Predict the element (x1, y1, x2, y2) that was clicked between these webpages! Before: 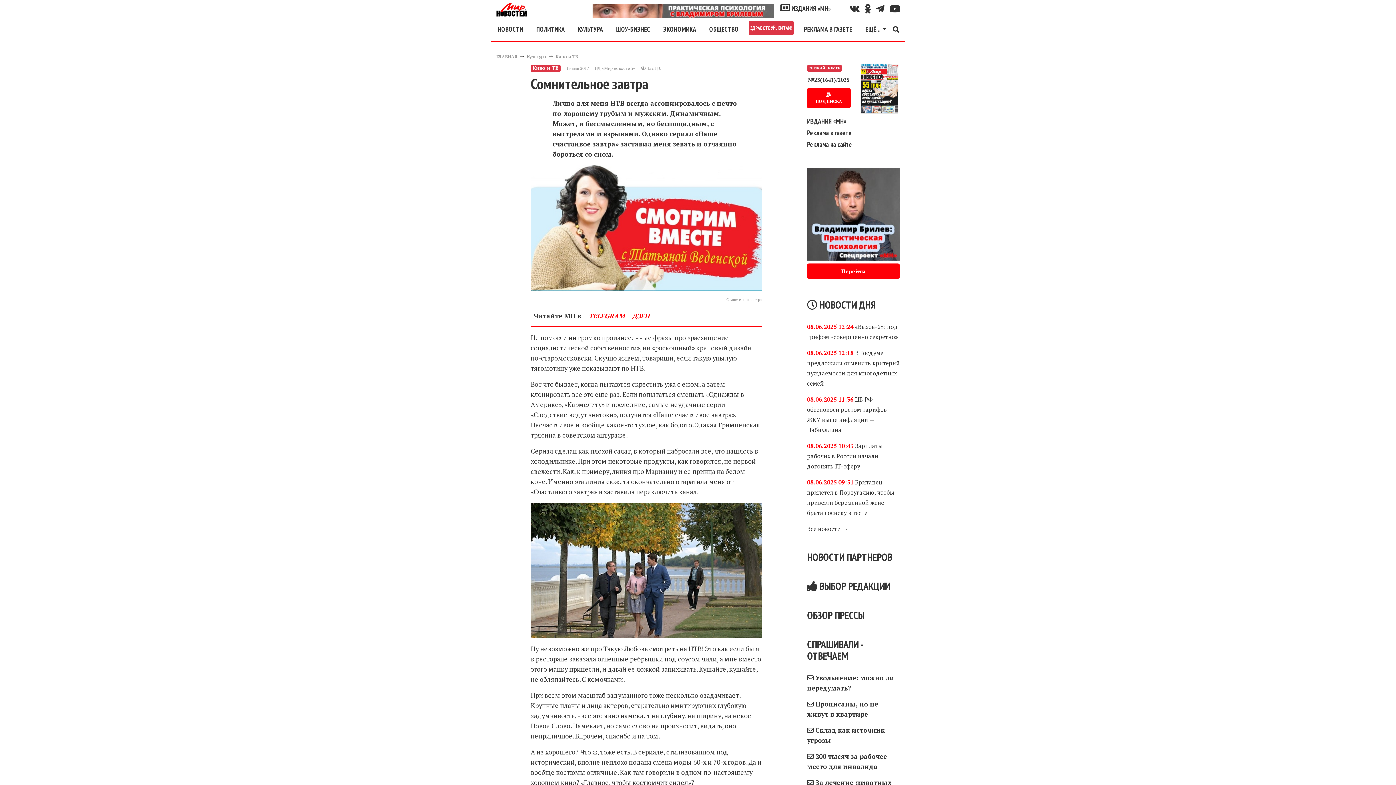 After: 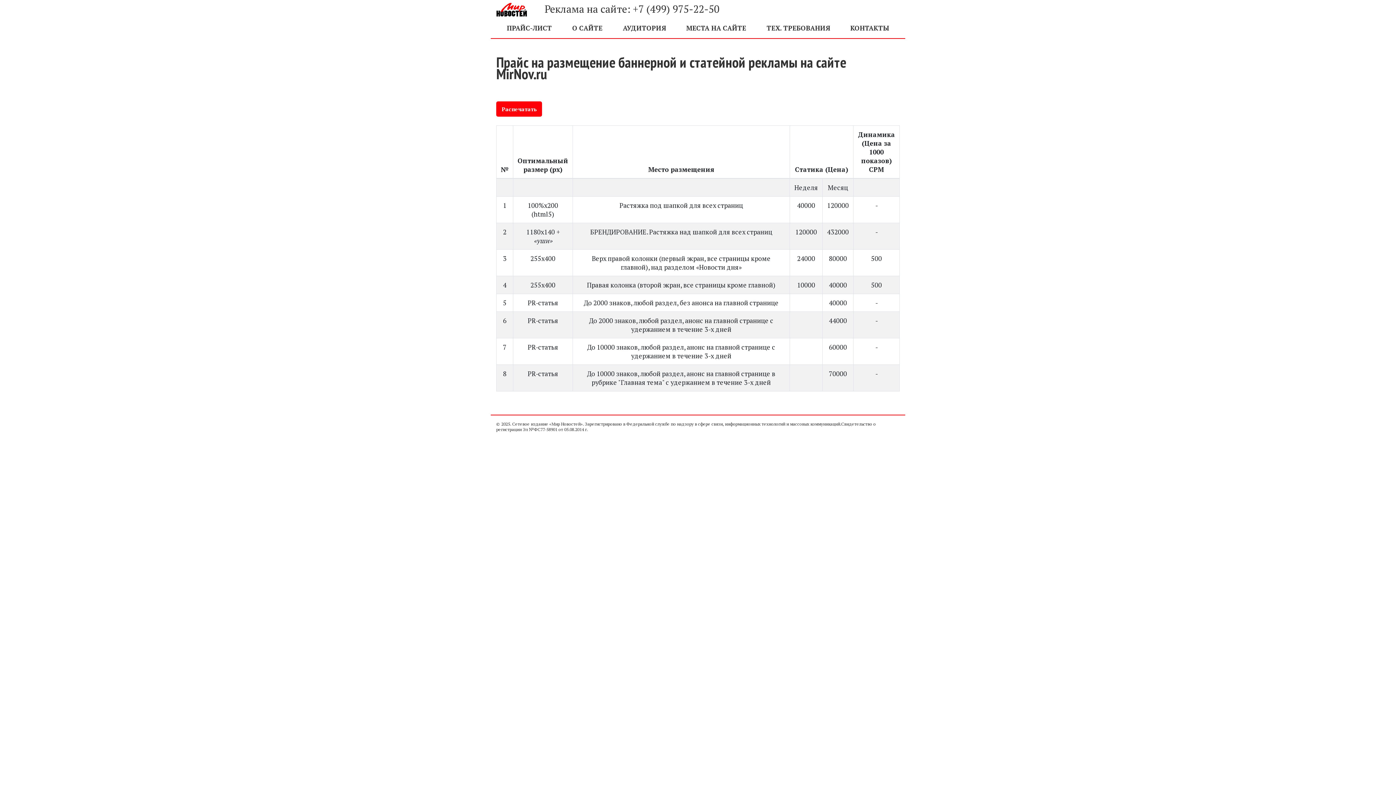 Action: label: Реклама на сайте bbox: (807, 140, 852, 148)